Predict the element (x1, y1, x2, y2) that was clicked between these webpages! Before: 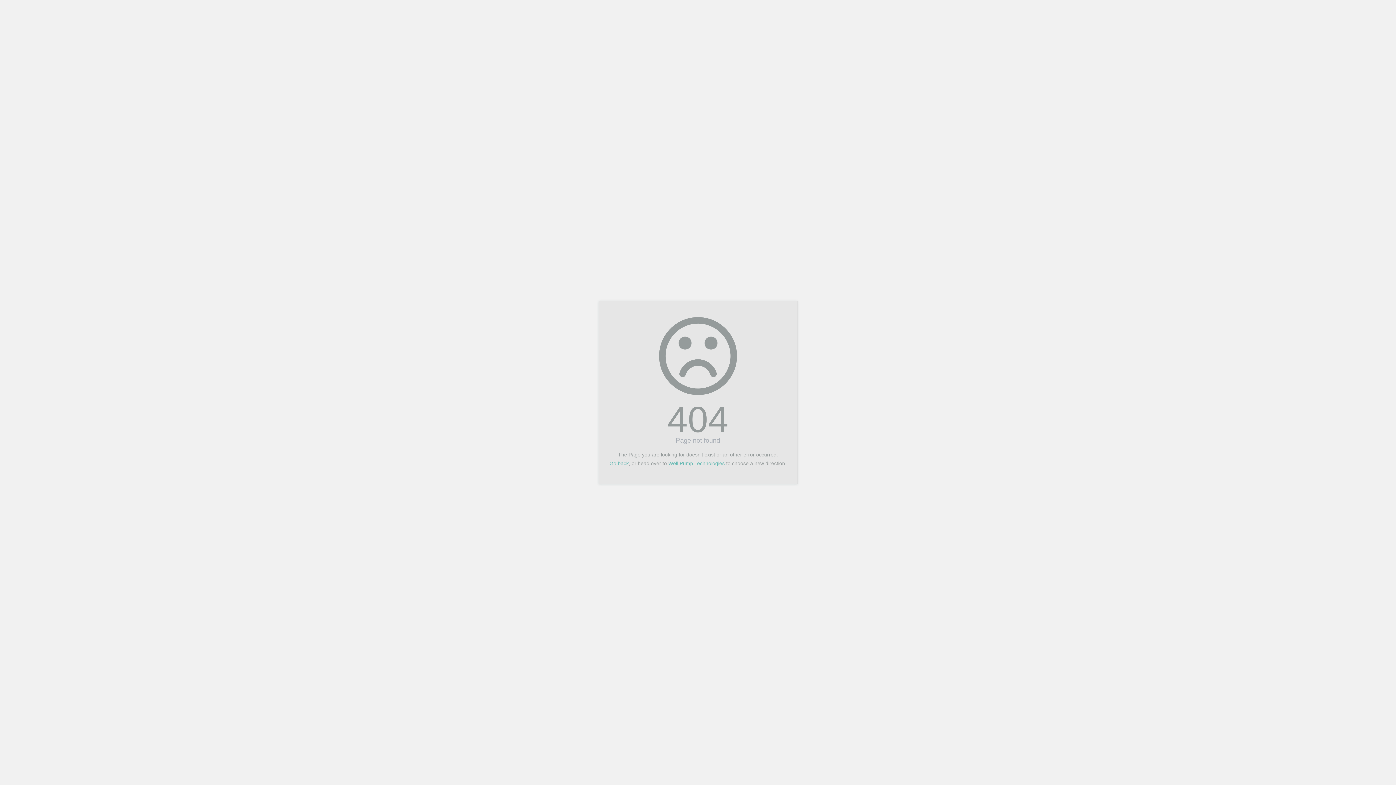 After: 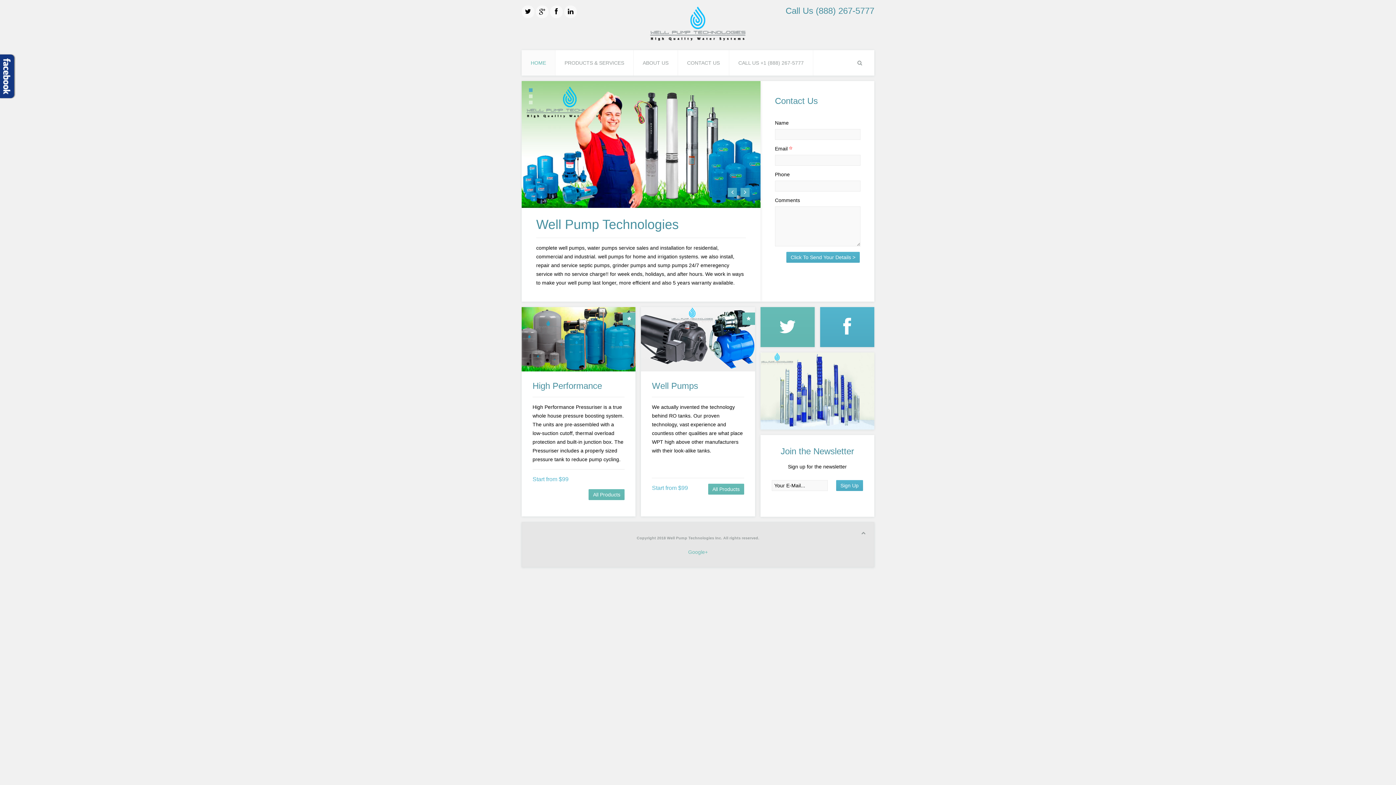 Action: bbox: (668, 460, 724, 466) label: Well Pump Technologies